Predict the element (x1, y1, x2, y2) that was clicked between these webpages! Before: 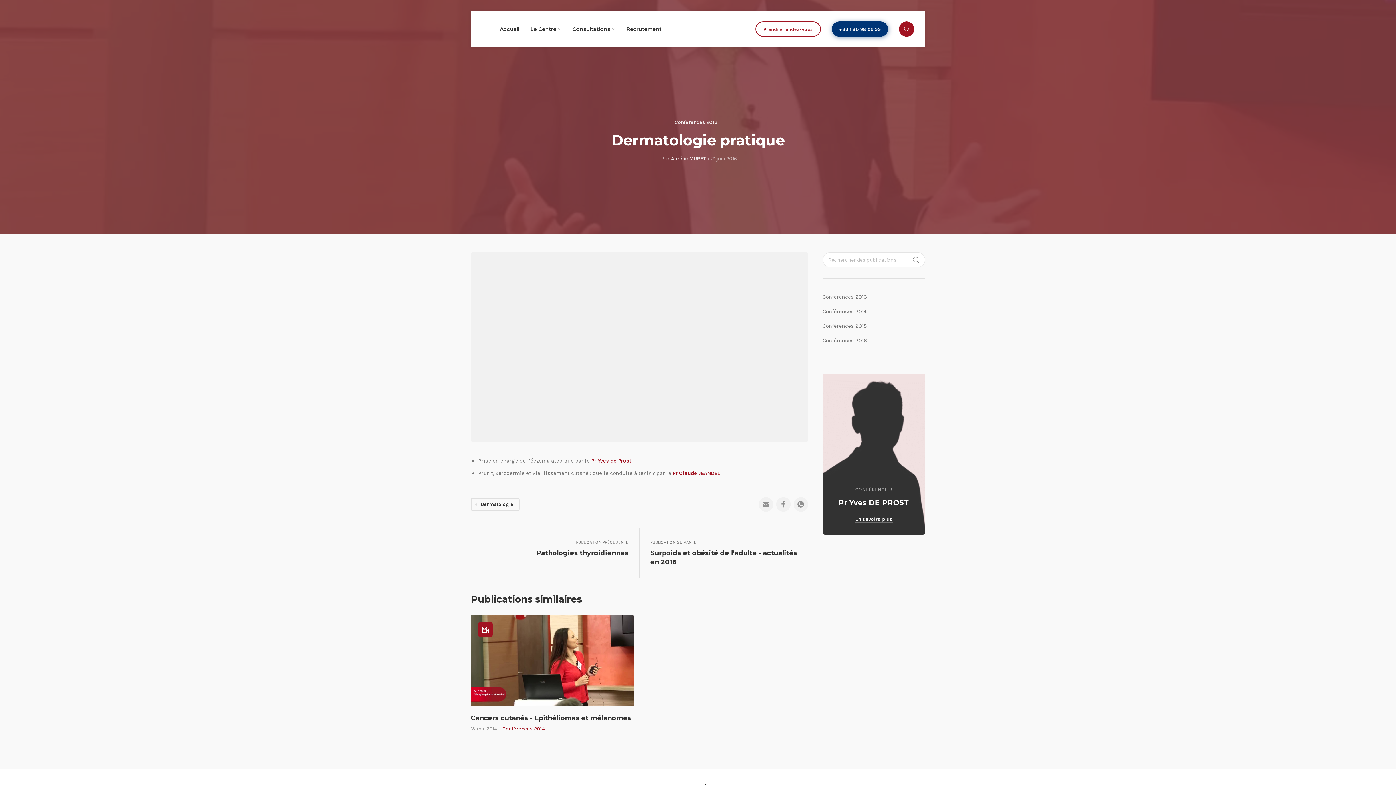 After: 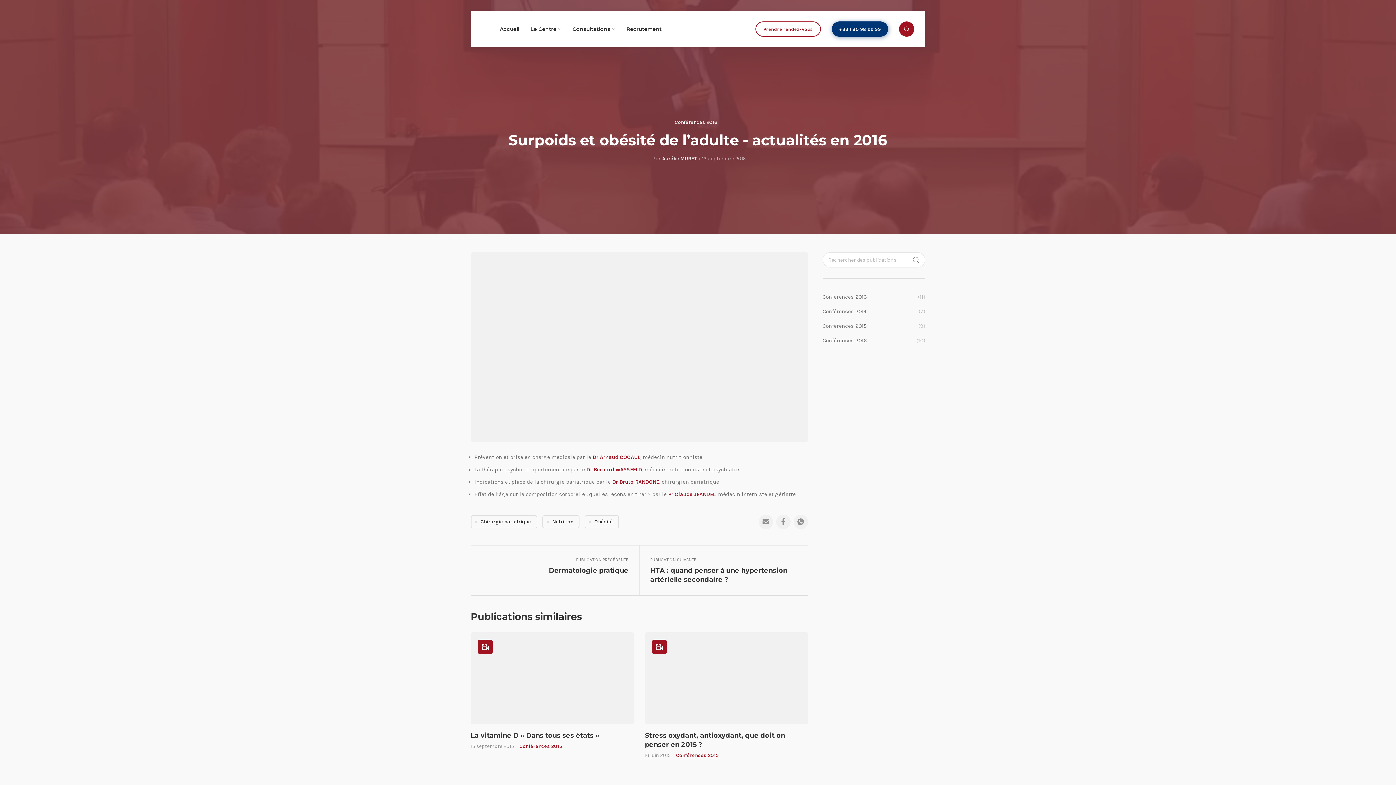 Action: bbox: (645, 533, 808, 572)